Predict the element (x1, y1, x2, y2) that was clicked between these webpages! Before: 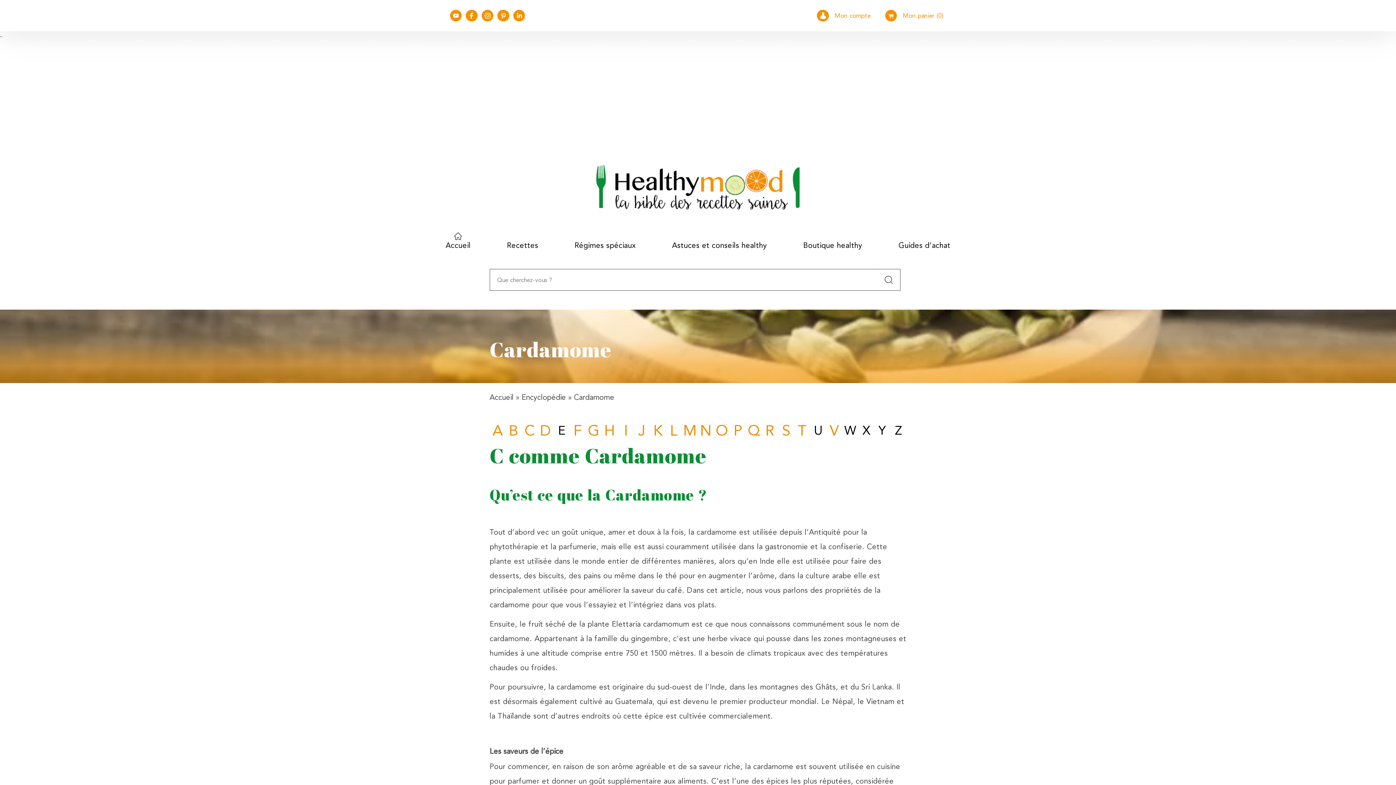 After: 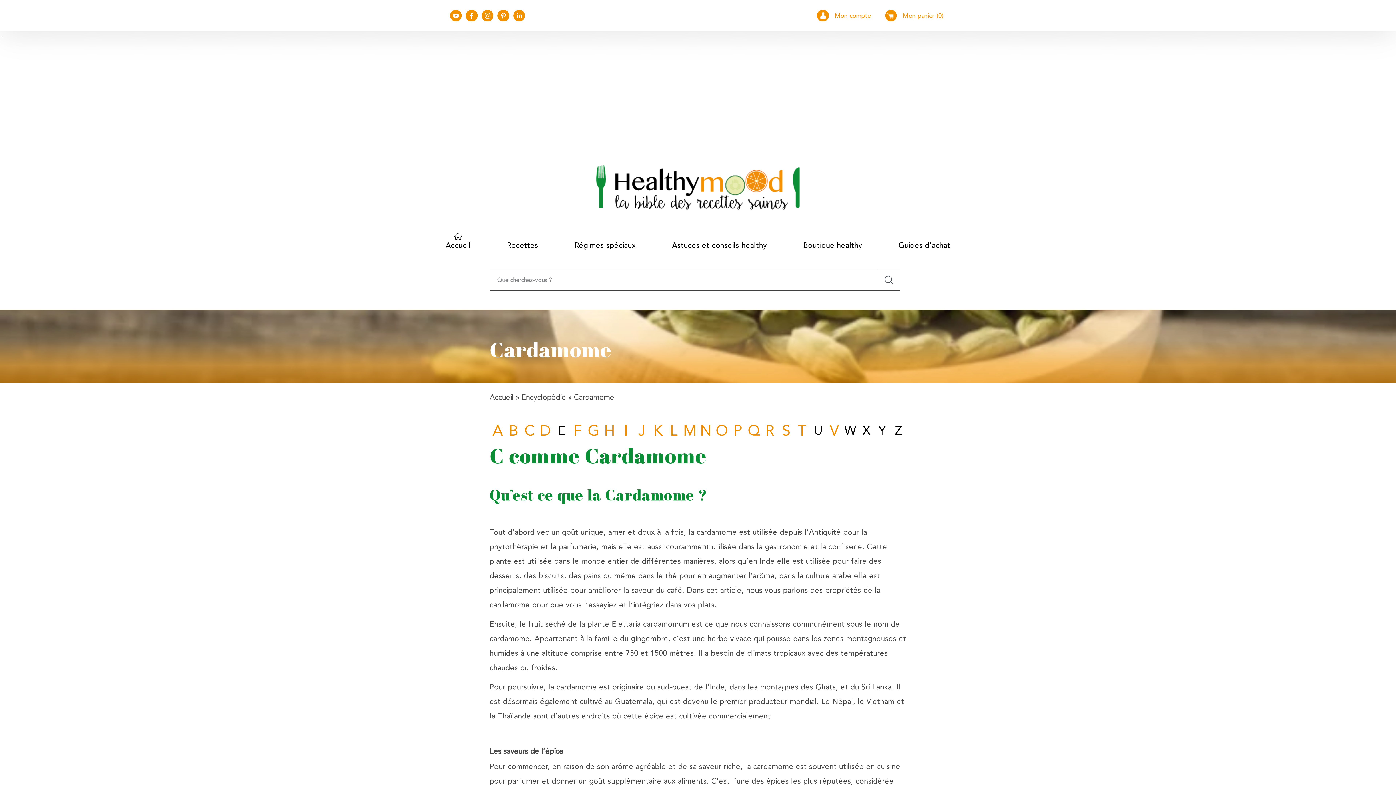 Action: bbox: (465, 9, 477, 21)